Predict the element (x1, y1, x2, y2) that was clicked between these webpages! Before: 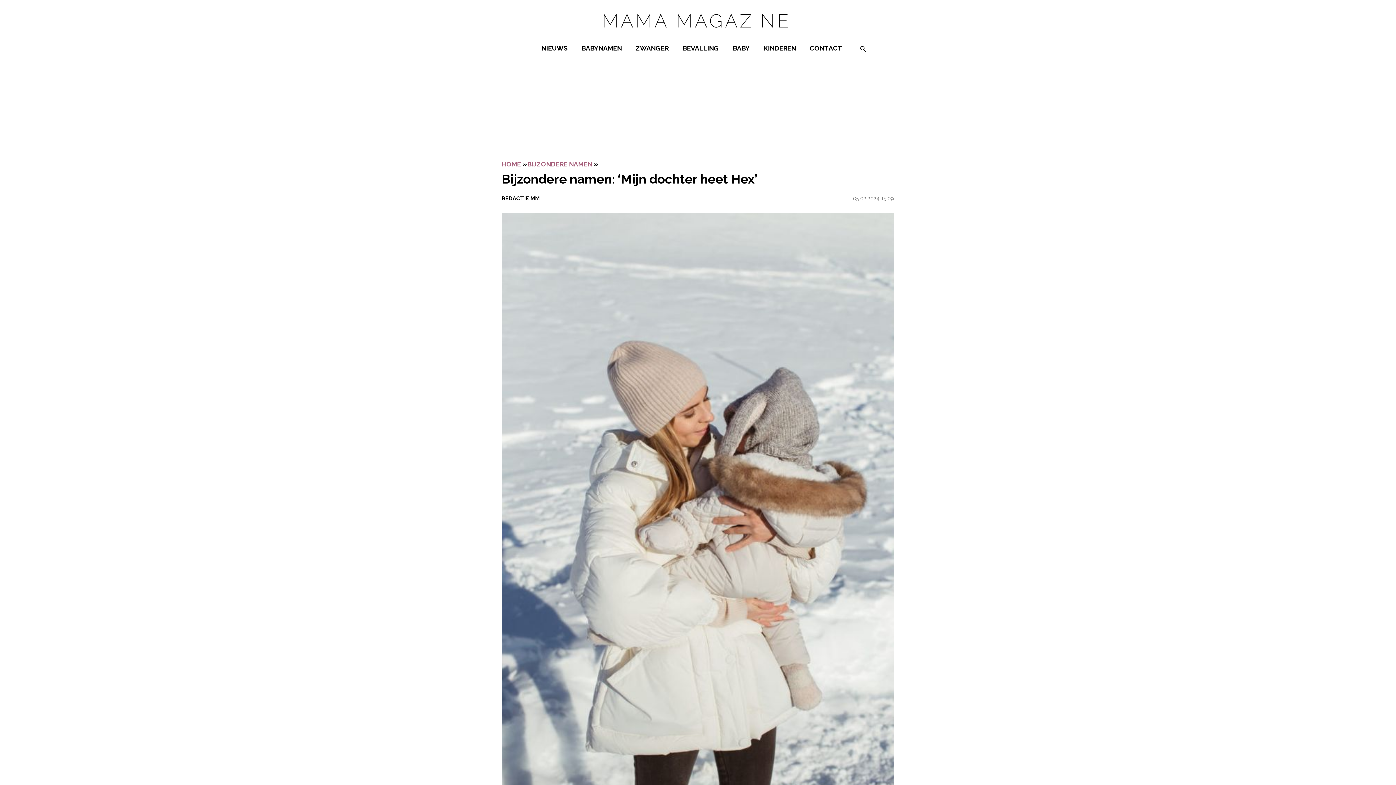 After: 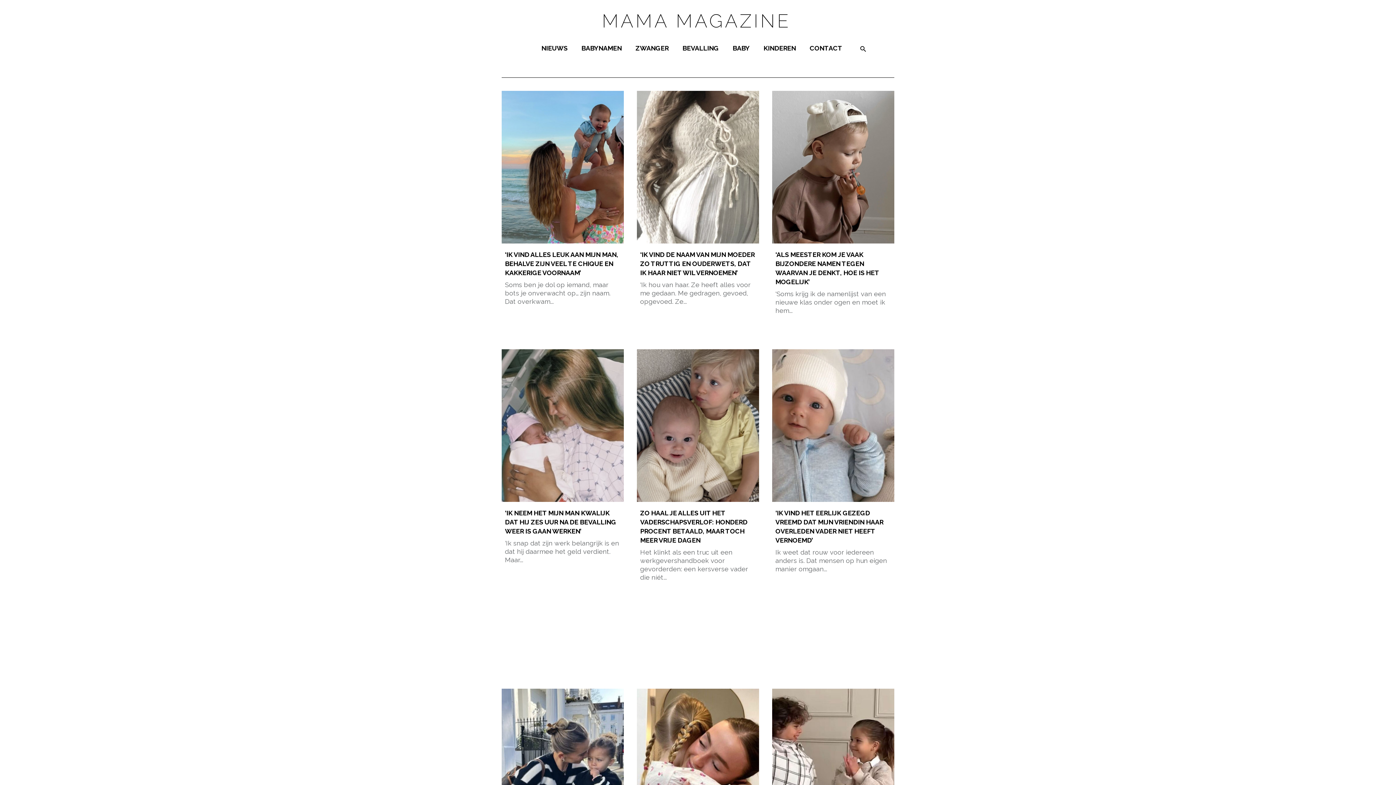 Action: bbox: (501, 195, 540, 201) label: REDACTIE MM